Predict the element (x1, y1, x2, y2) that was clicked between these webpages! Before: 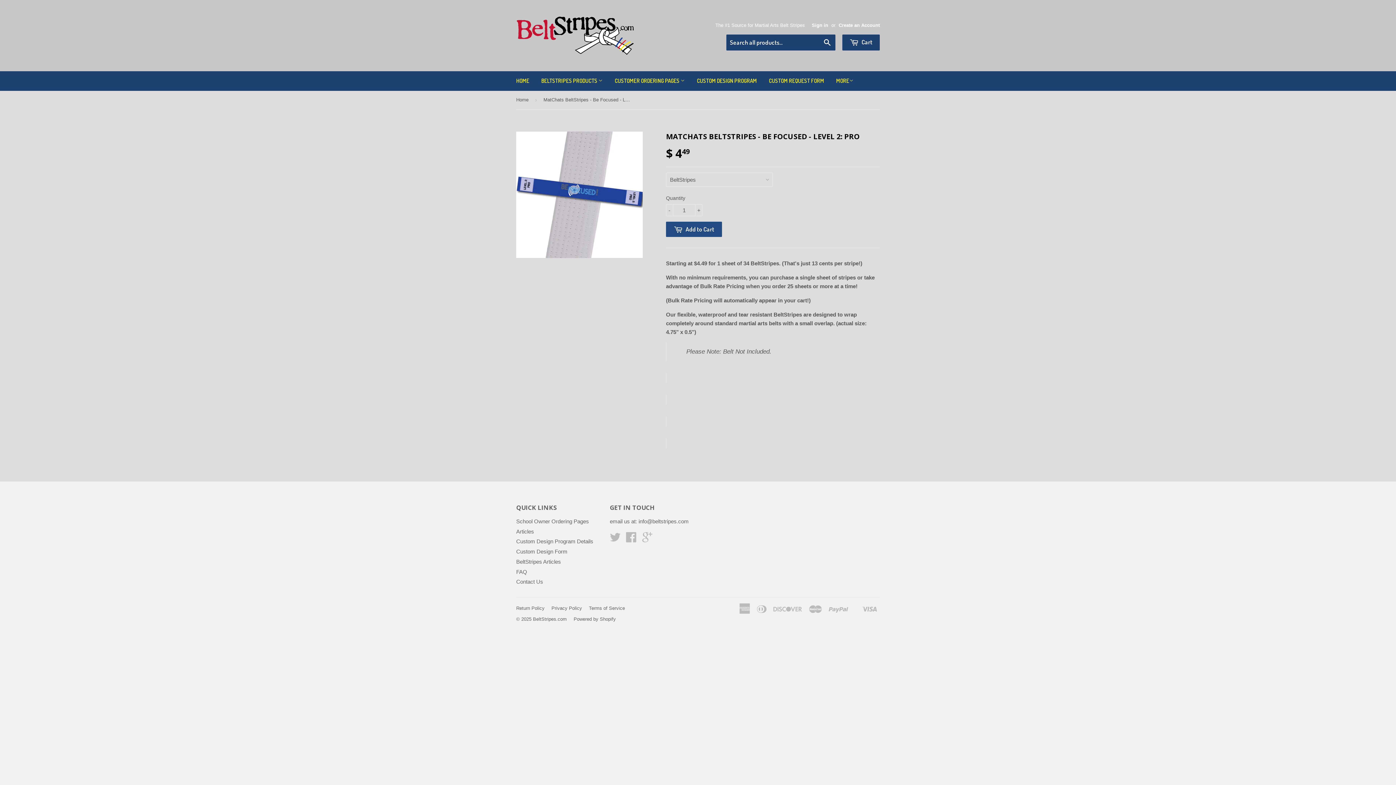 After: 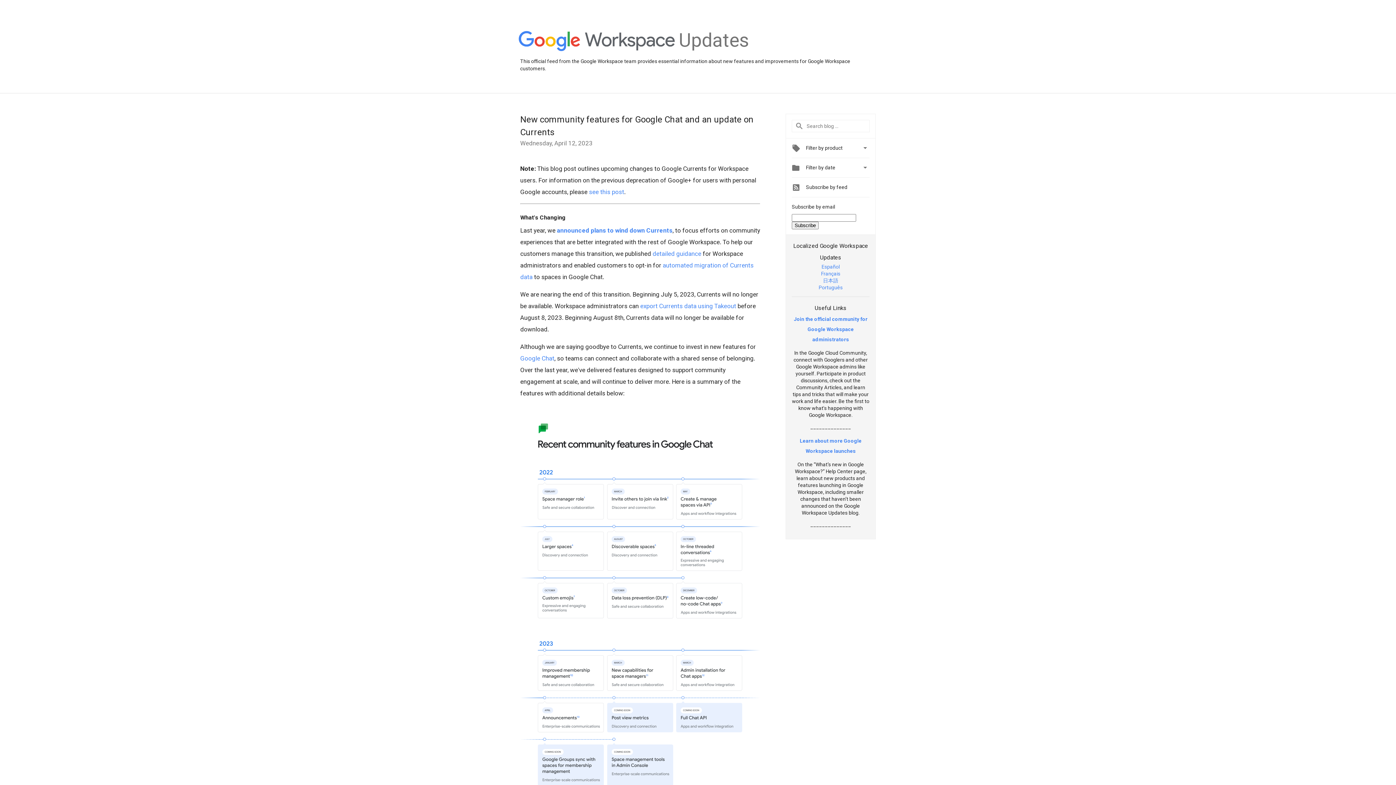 Action: label: Google bbox: (642, 536, 652, 542)